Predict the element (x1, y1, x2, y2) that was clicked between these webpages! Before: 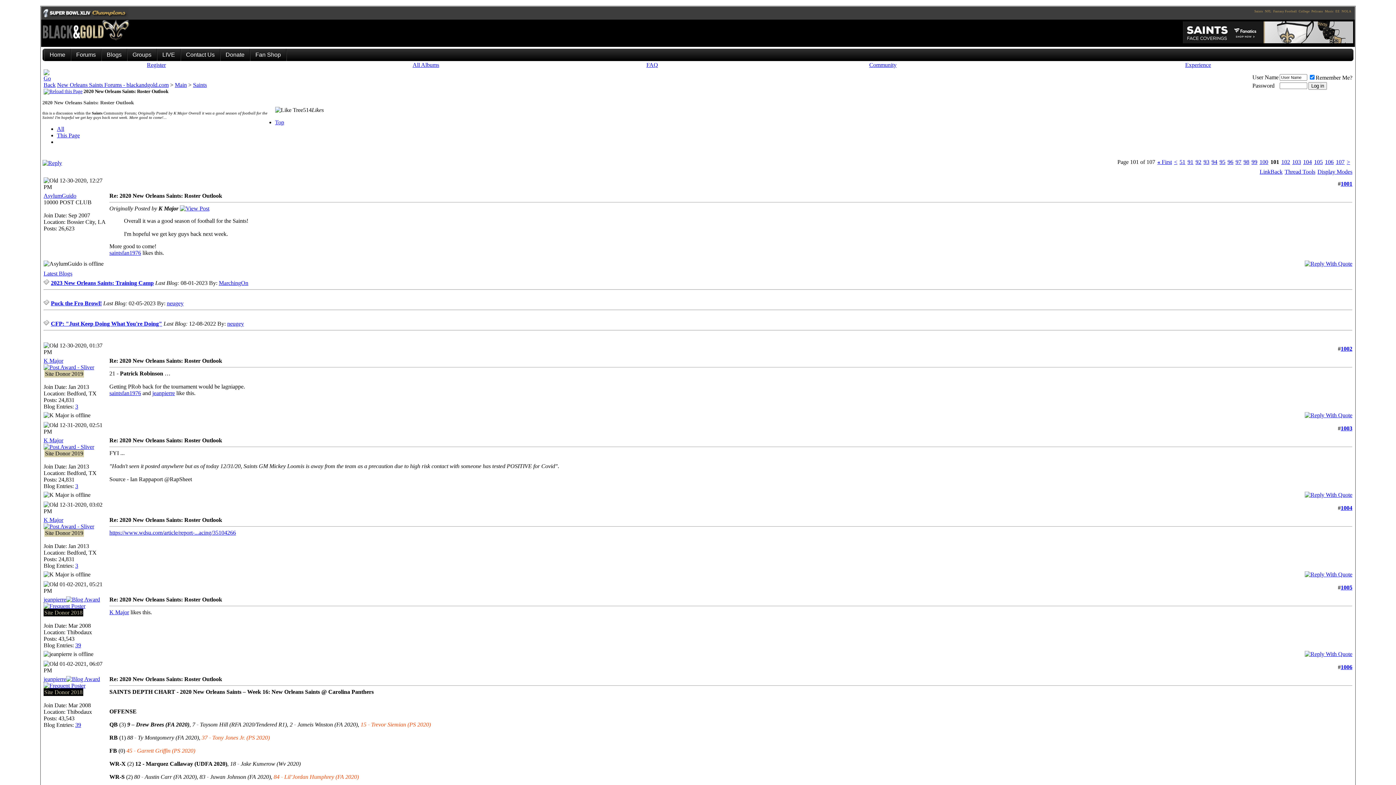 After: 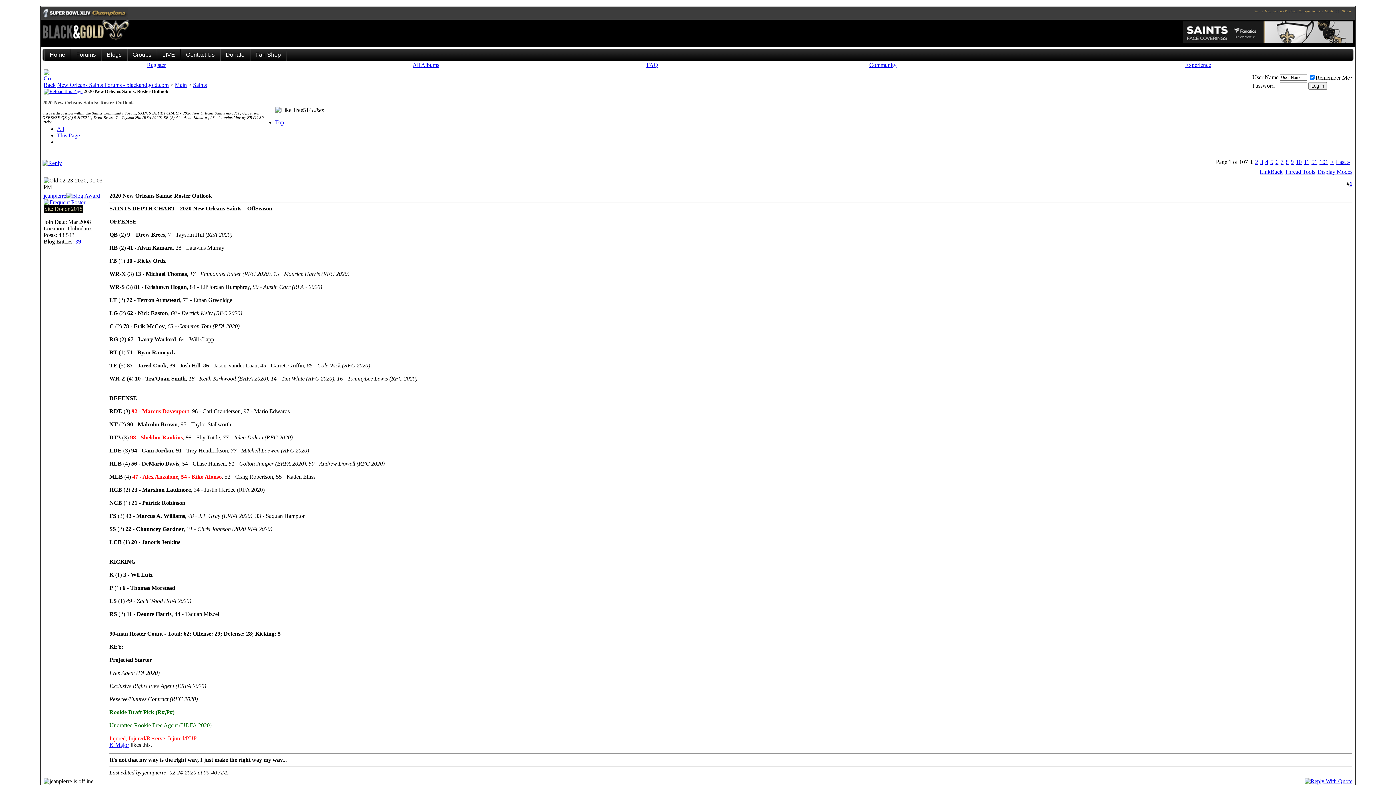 Action: bbox: (1157, 158, 1172, 164) label: « First